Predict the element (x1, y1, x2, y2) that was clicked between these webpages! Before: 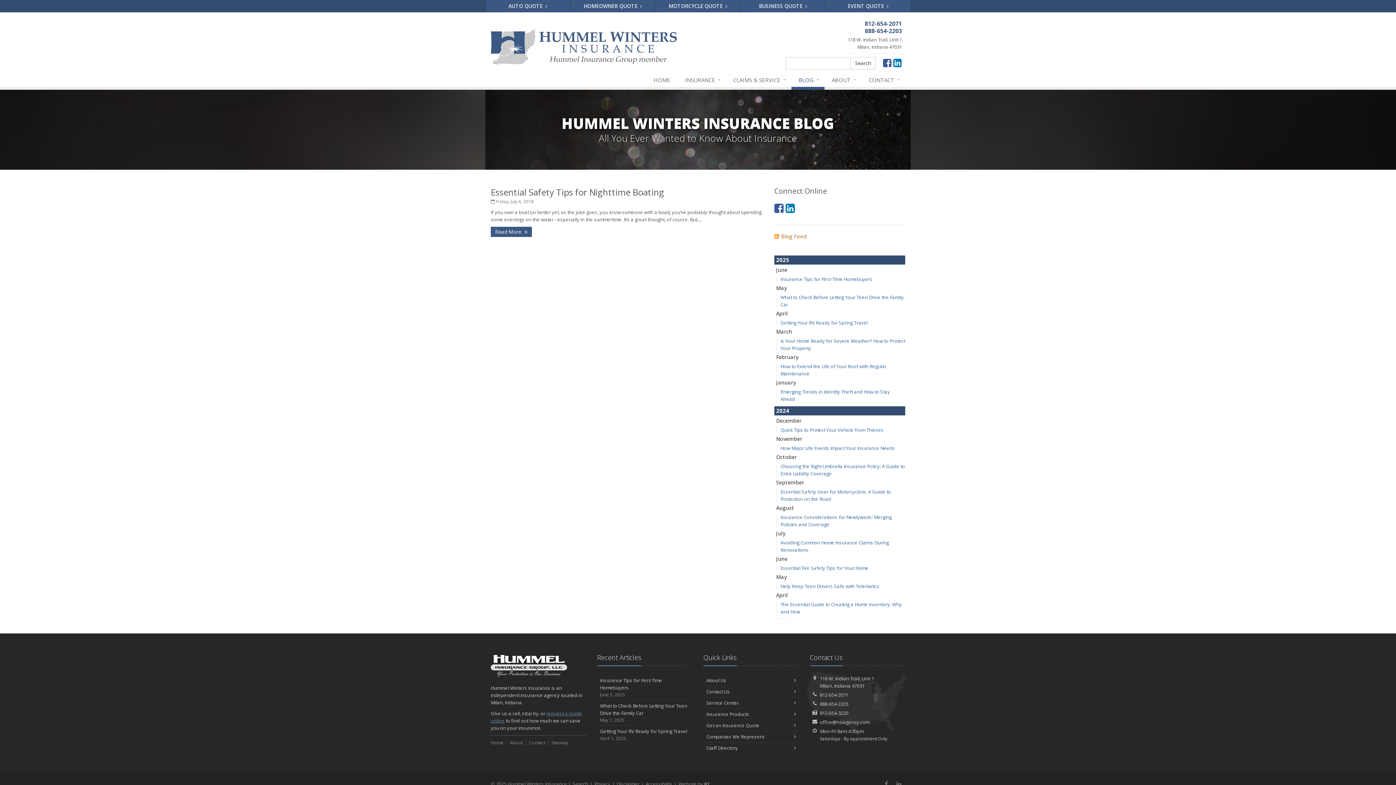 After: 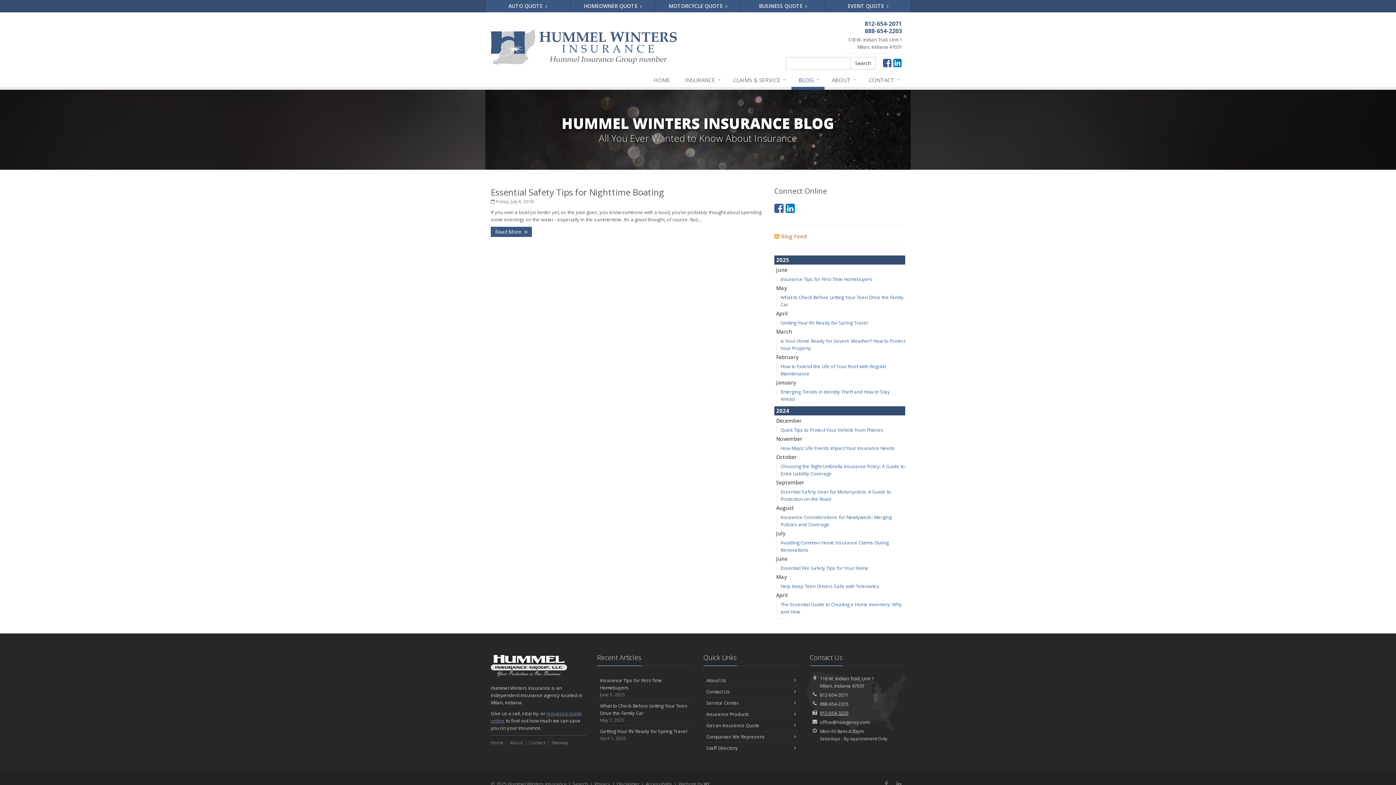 Action: label: 812-654-3220 bbox: (820, 710, 848, 716)